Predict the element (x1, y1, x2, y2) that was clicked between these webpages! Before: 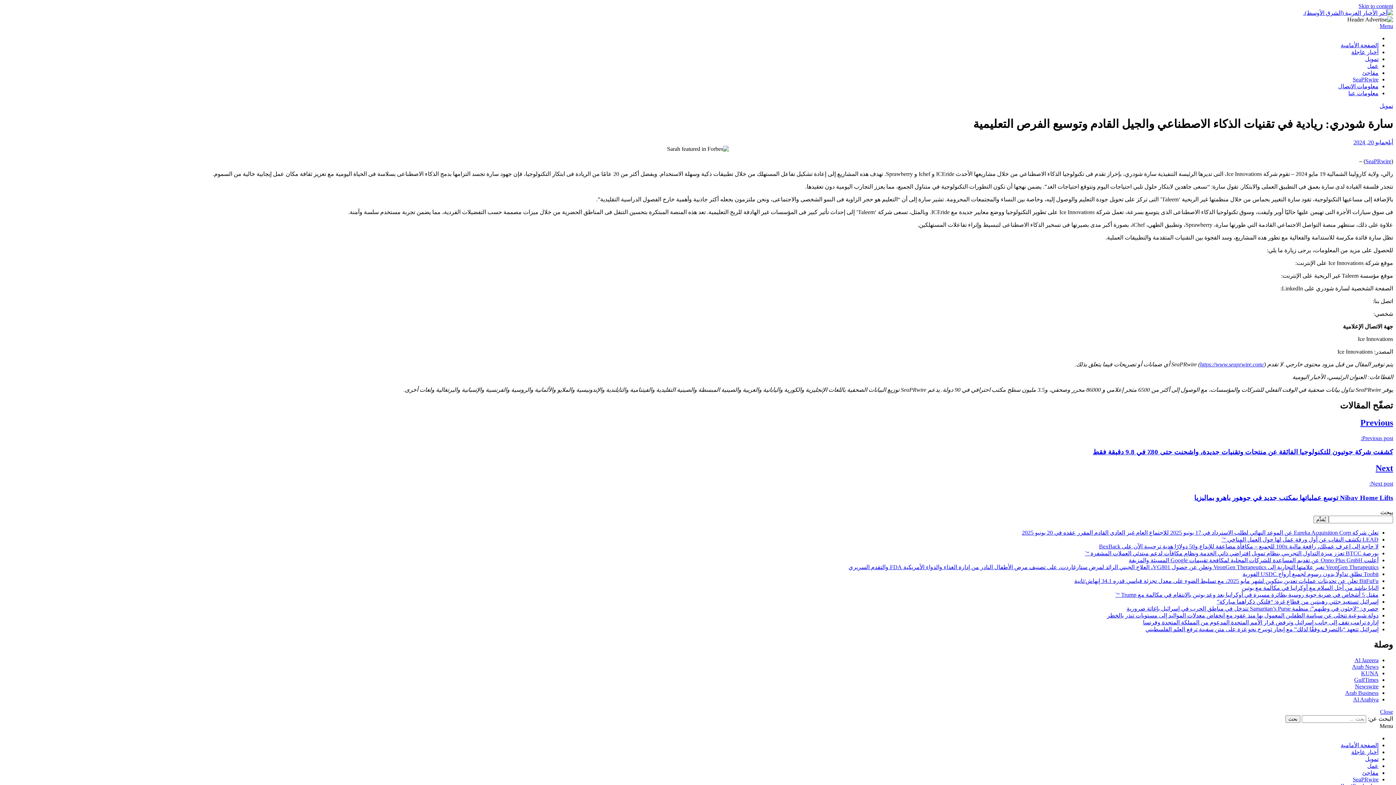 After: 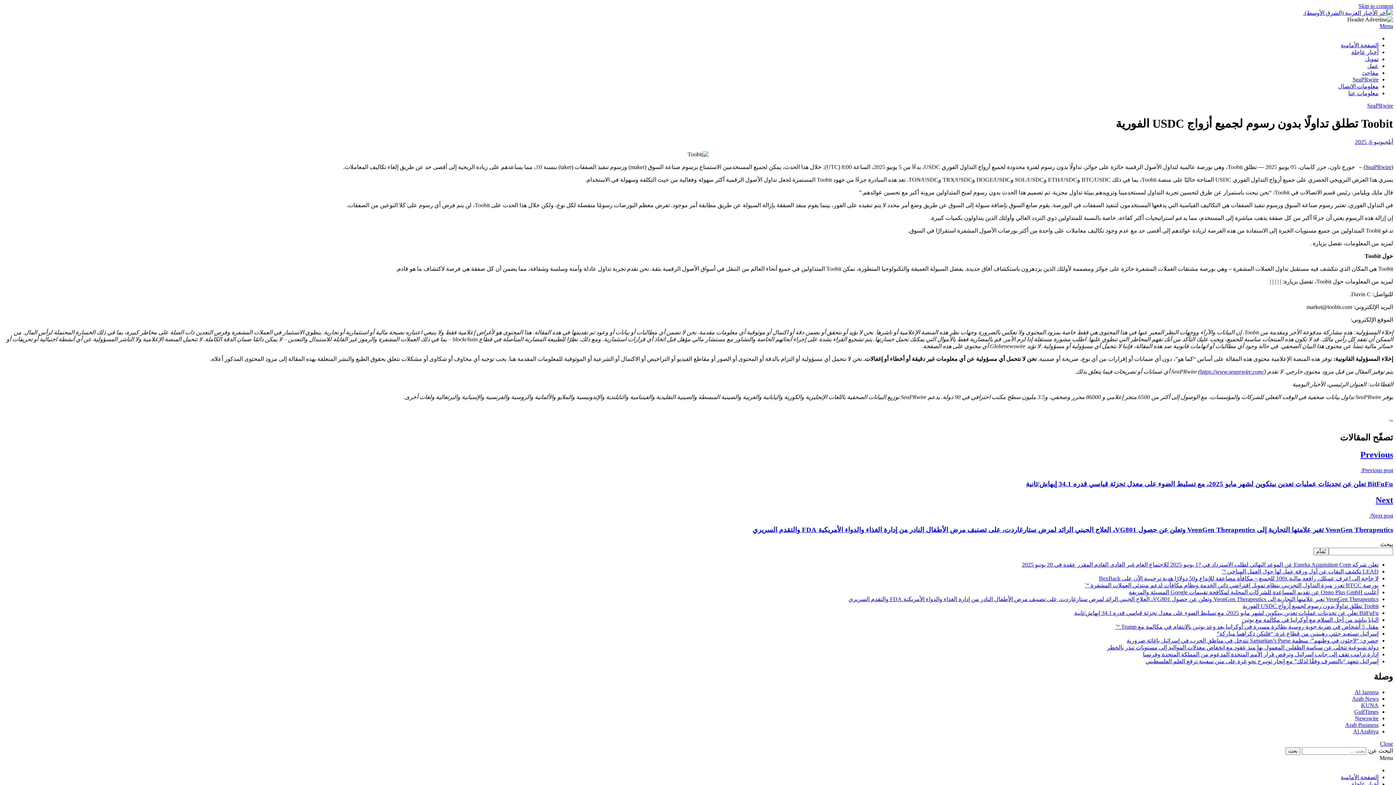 Action: label: Toobit تطلق تداولًا بدون رسوم لجميع أزواج USDC الفورية bbox: (1242, 571, 1378, 577)